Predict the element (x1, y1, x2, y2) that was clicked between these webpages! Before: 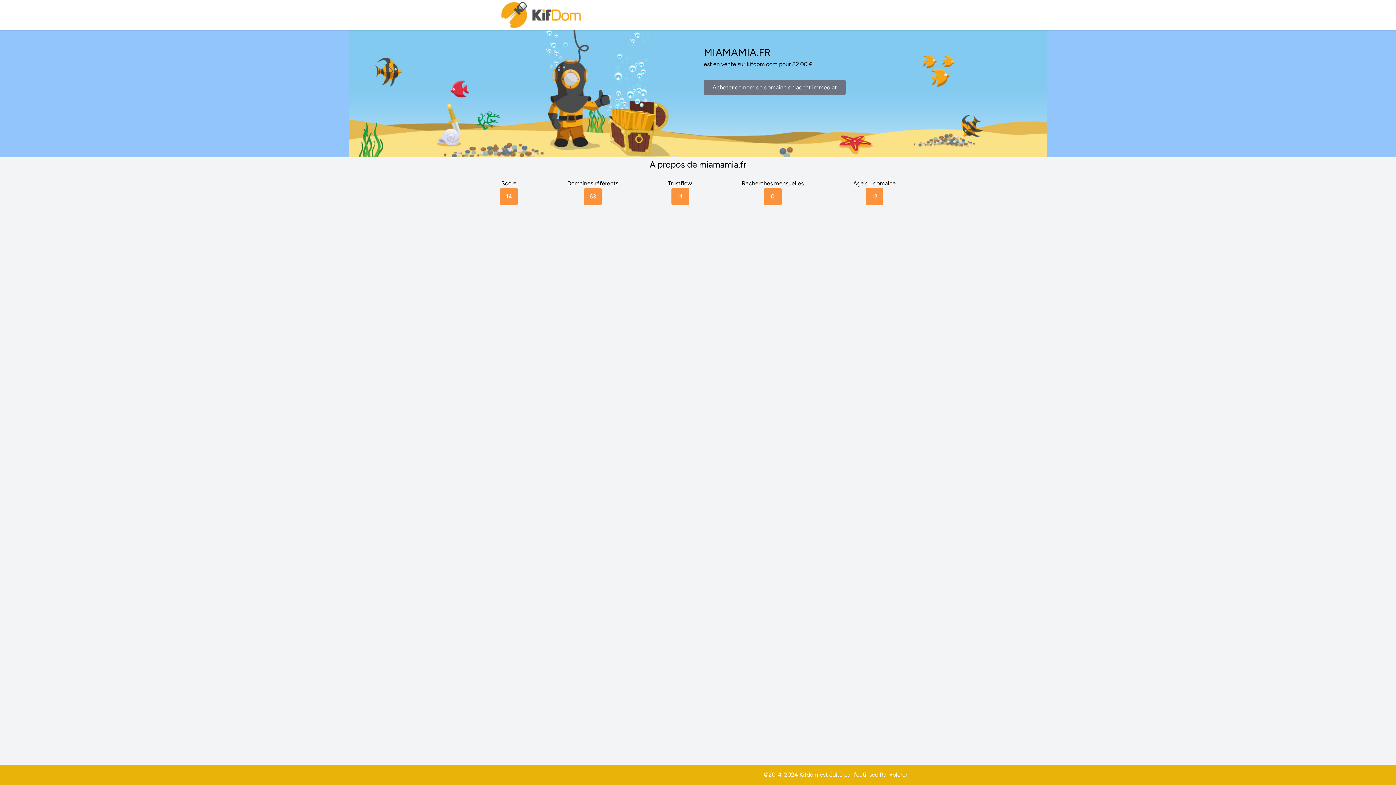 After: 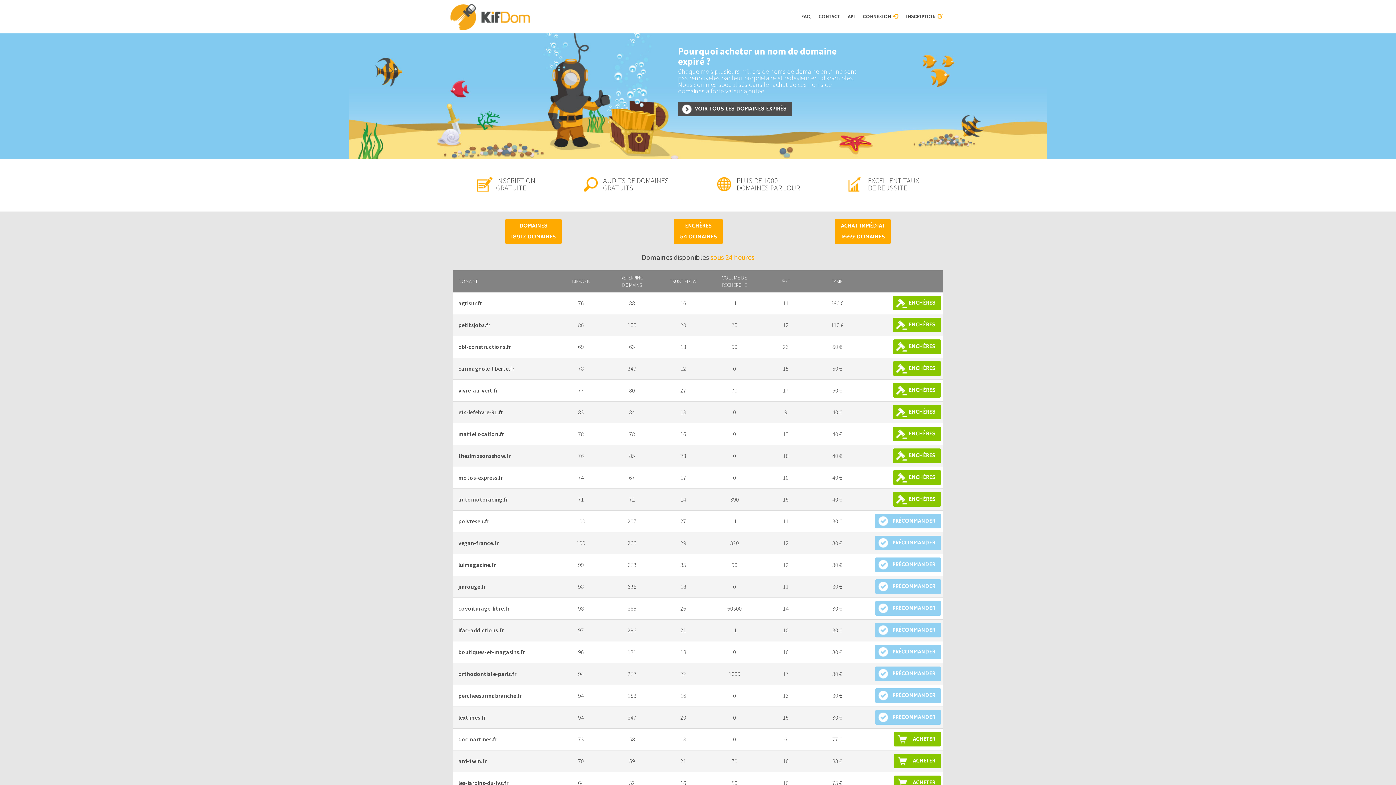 Action: bbox: (500, 0, 583, 30)